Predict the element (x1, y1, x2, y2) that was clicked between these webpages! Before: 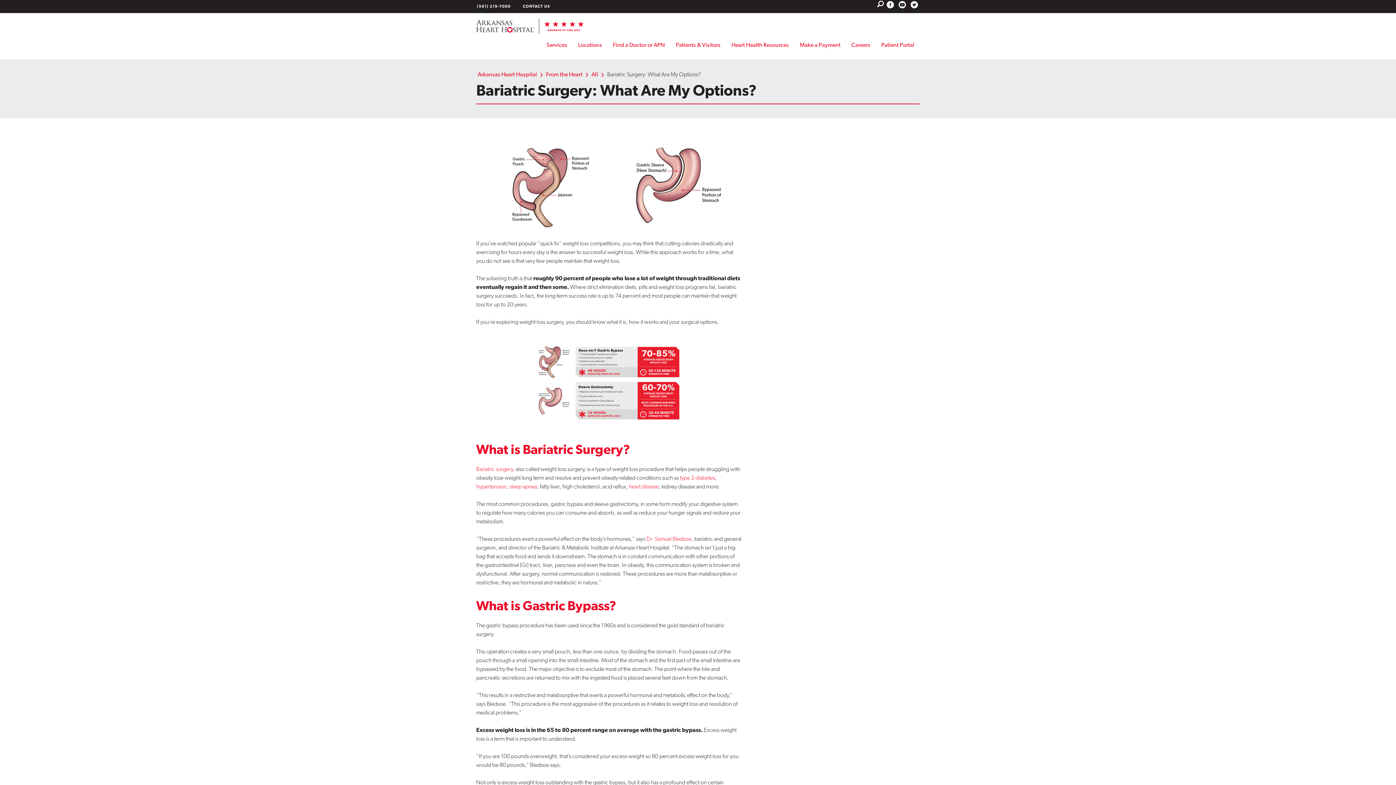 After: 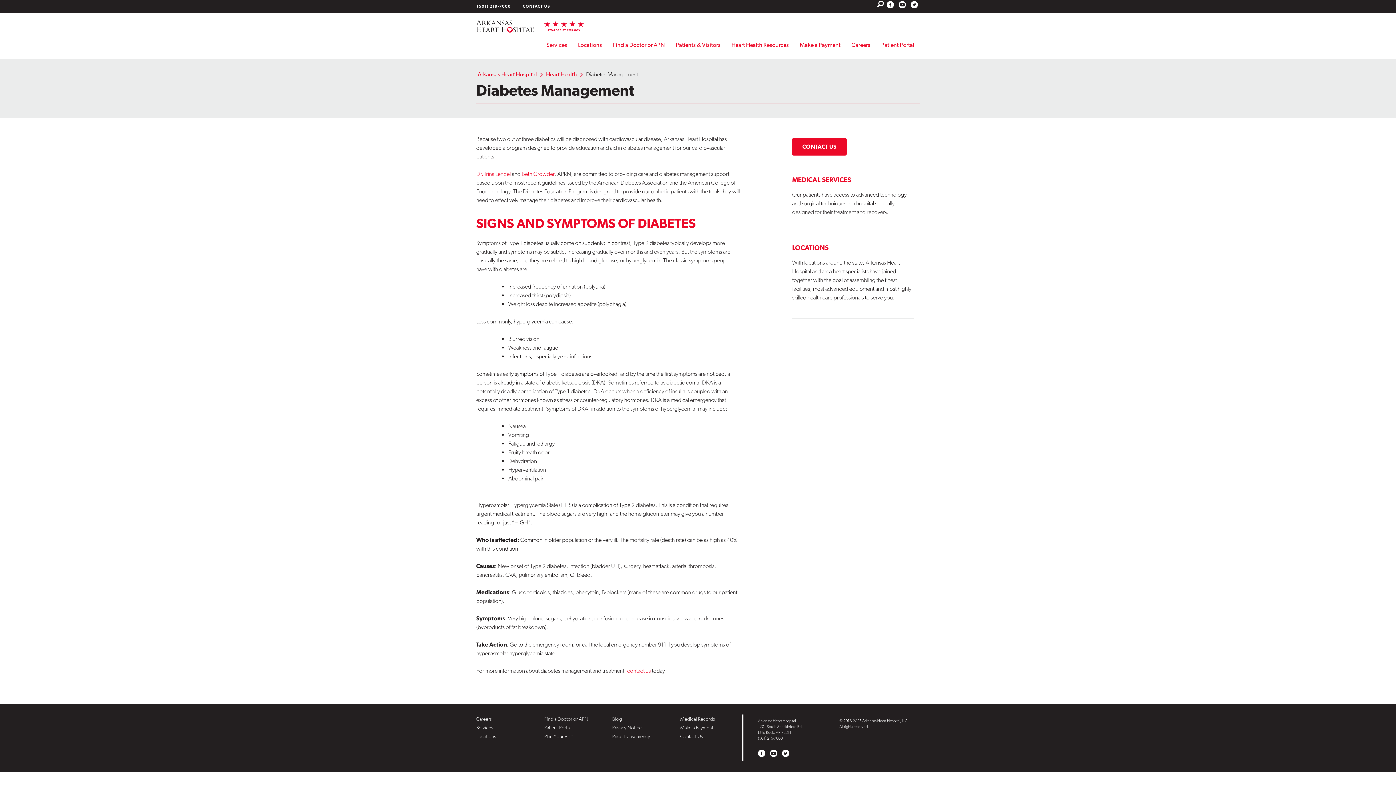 Action: label: type 2 diabetes bbox: (680, 474, 715, 481)